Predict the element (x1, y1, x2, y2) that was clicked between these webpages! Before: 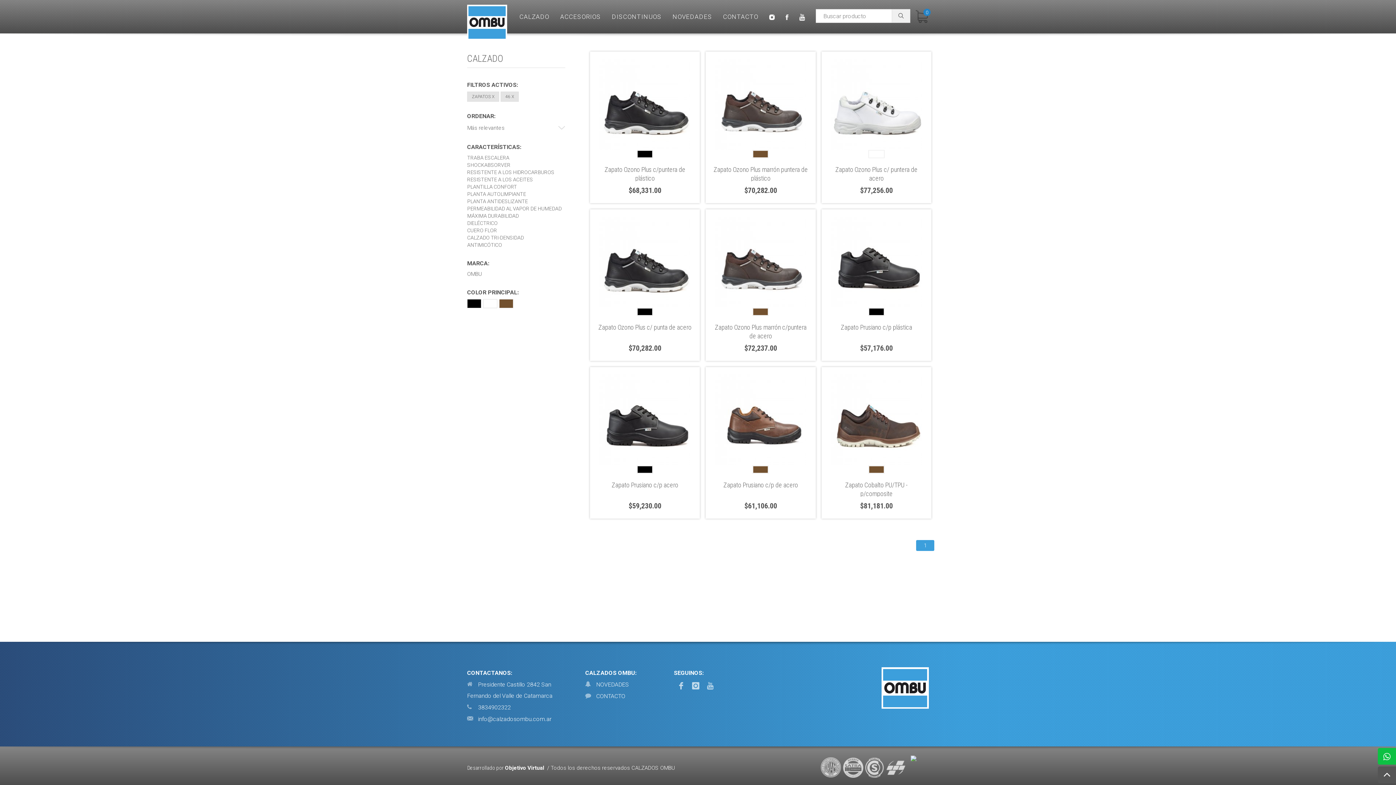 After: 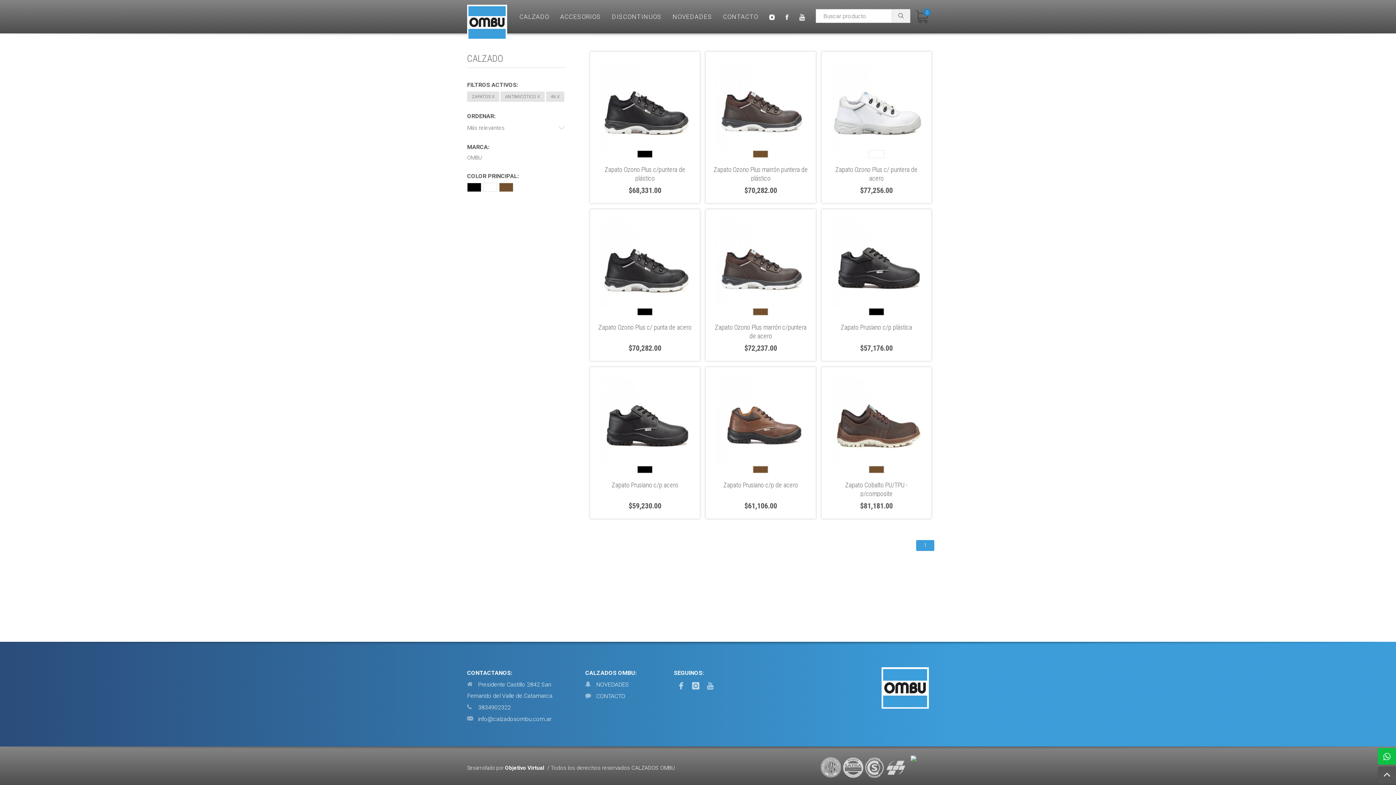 Action: label: ANTIMICÓTICO bbox: (467, 242, 502, 247)